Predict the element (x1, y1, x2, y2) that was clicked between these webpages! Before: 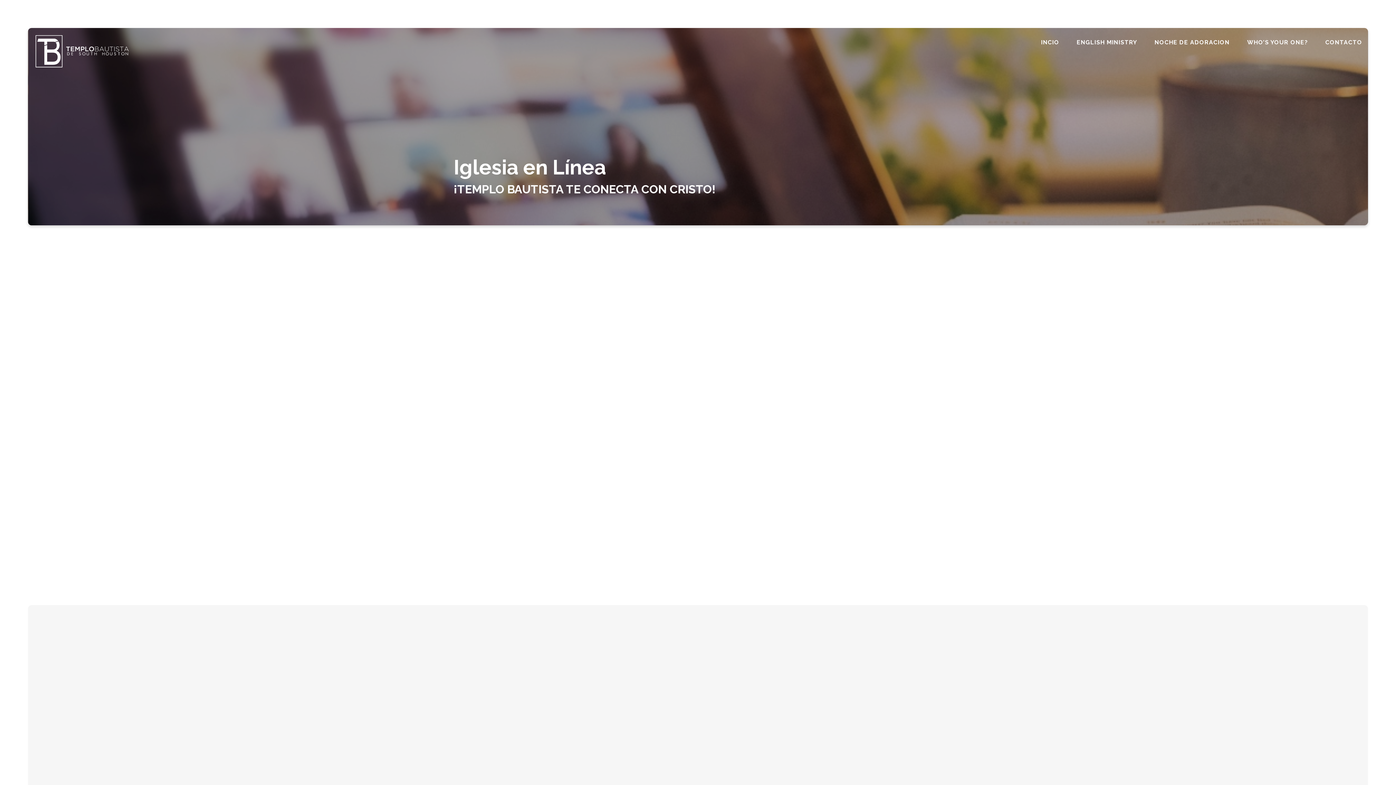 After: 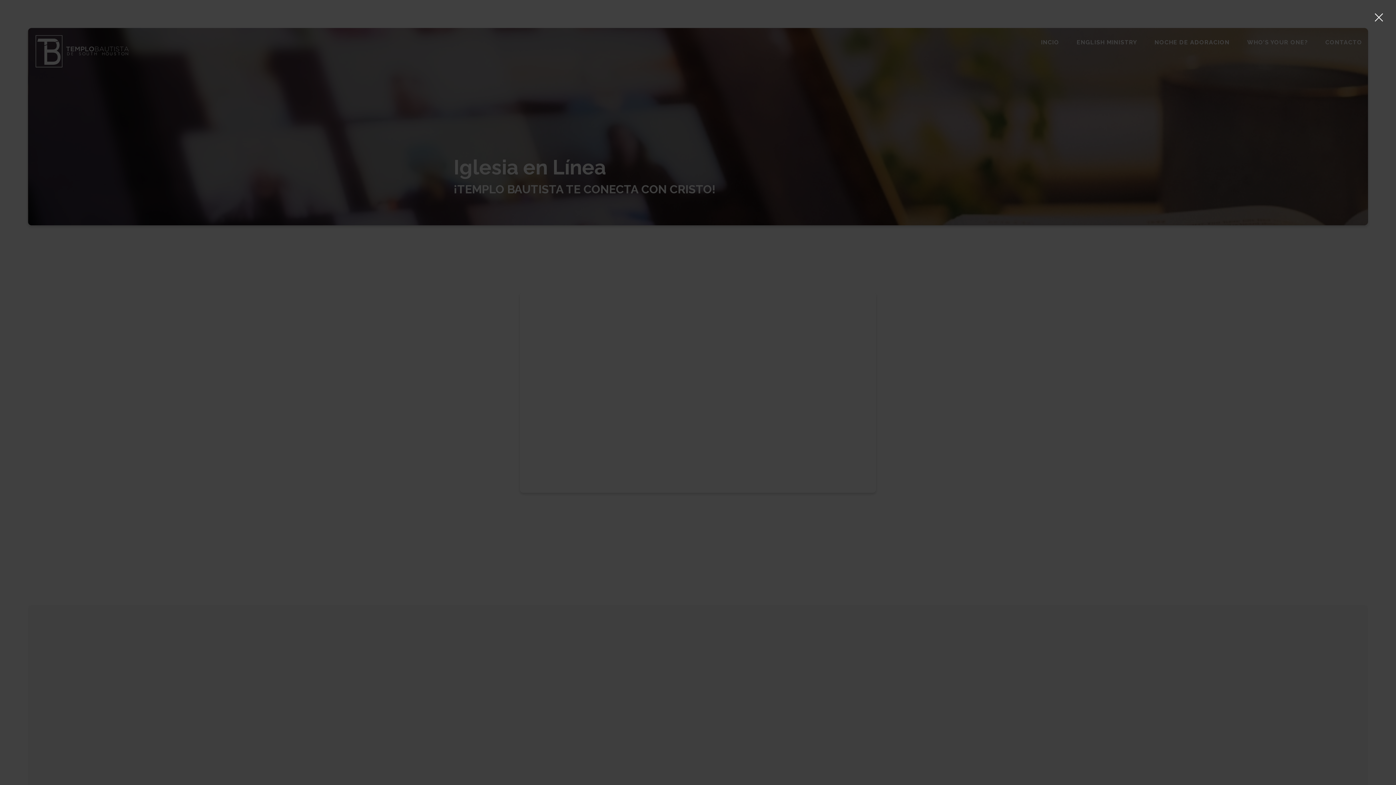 Action: bbox: (793, 687, 942, 769)